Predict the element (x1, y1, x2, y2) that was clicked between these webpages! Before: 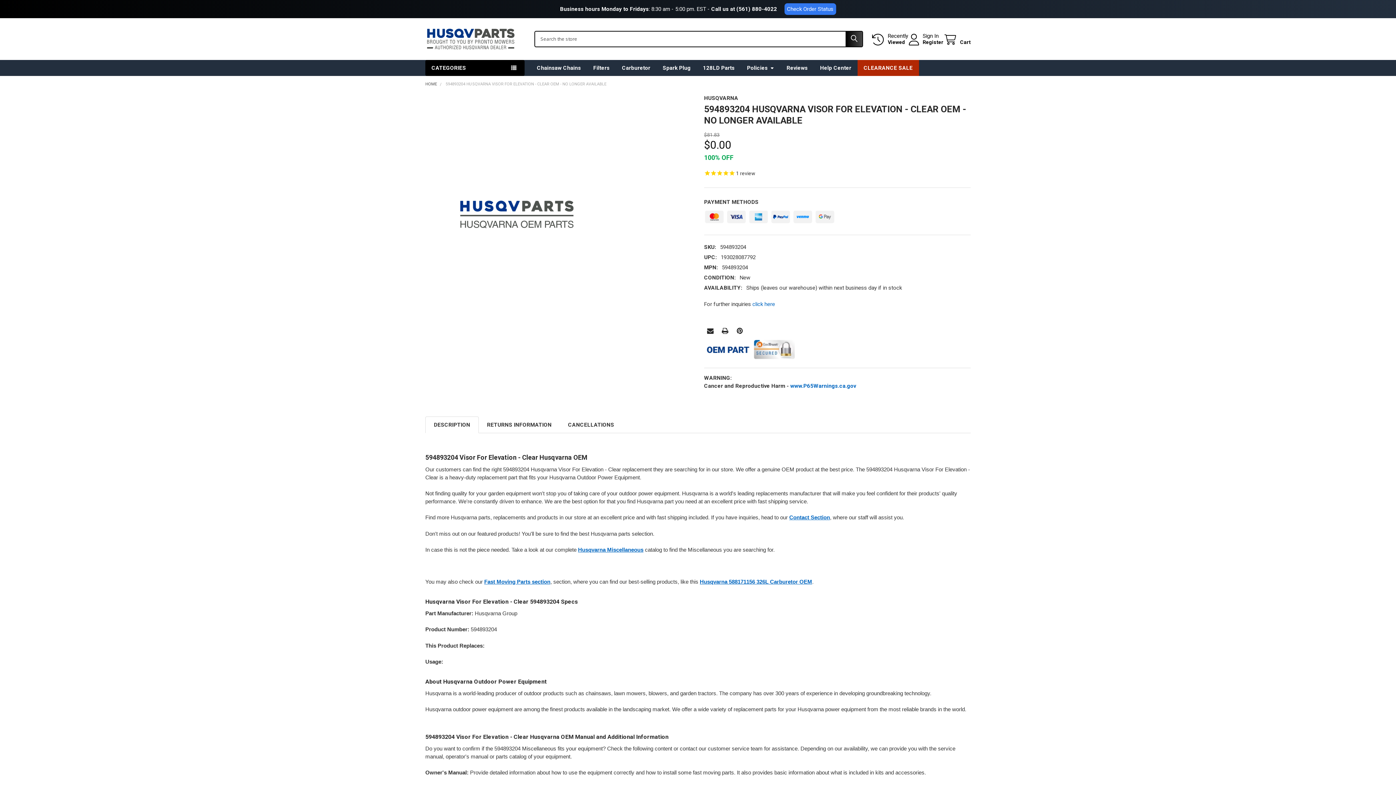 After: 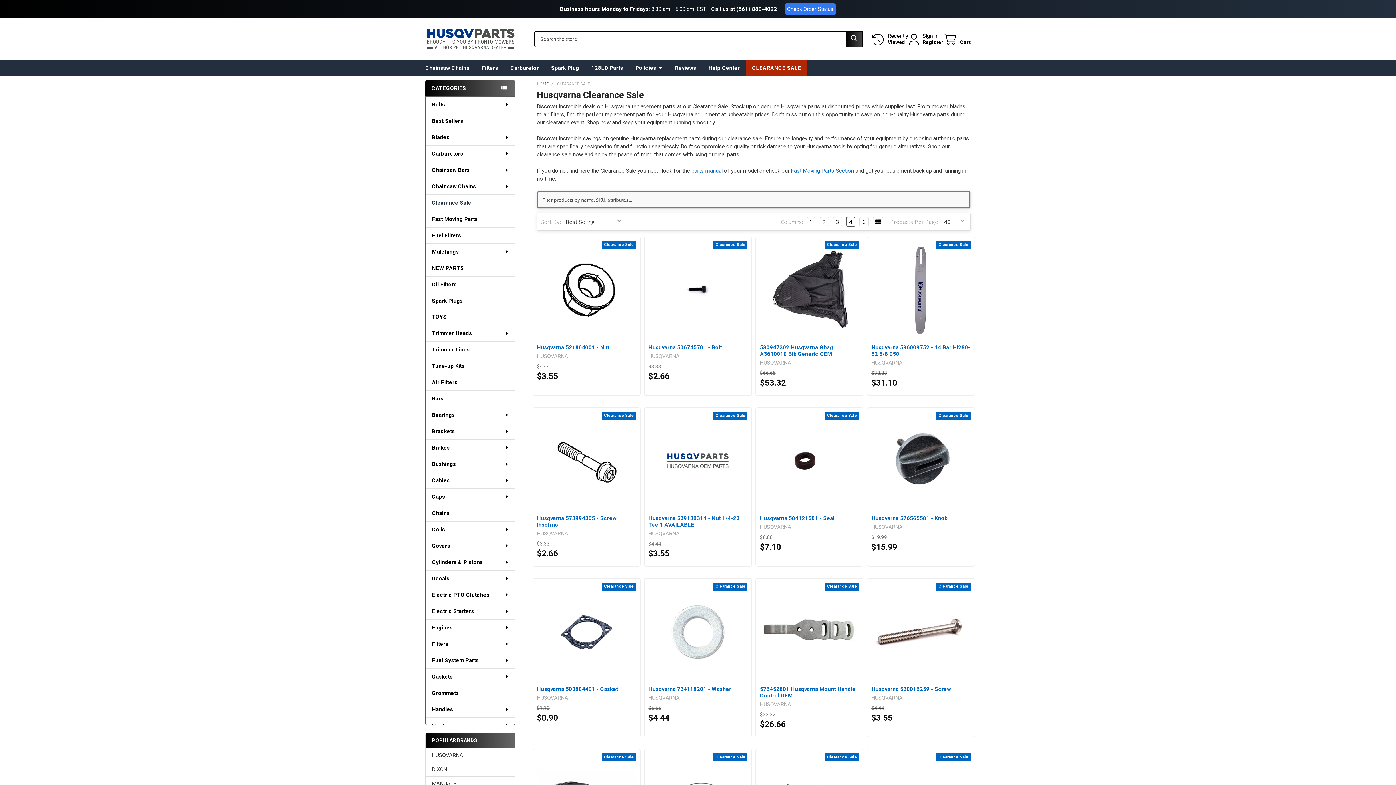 Action: label: CLEARANCE SALE bbox: (857, 59, 919, 75)